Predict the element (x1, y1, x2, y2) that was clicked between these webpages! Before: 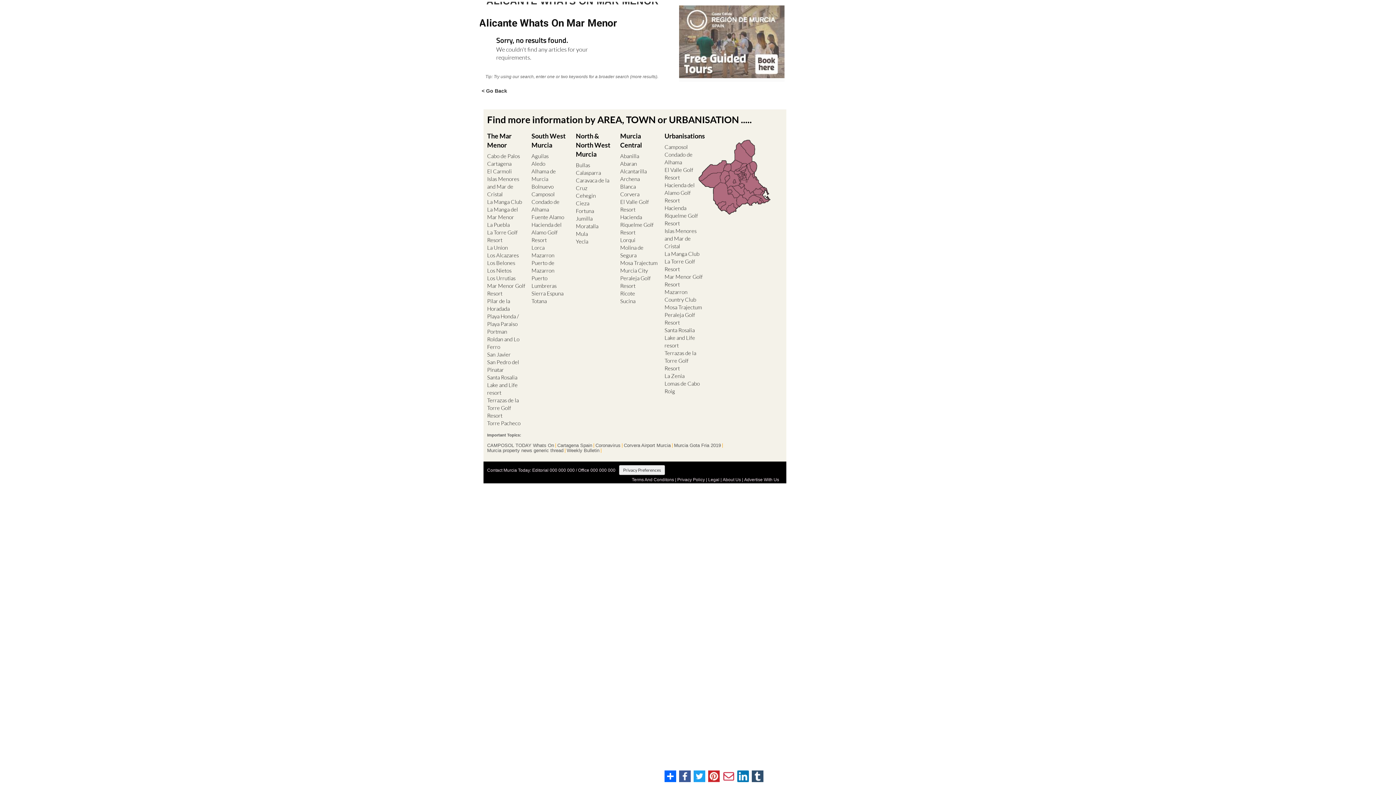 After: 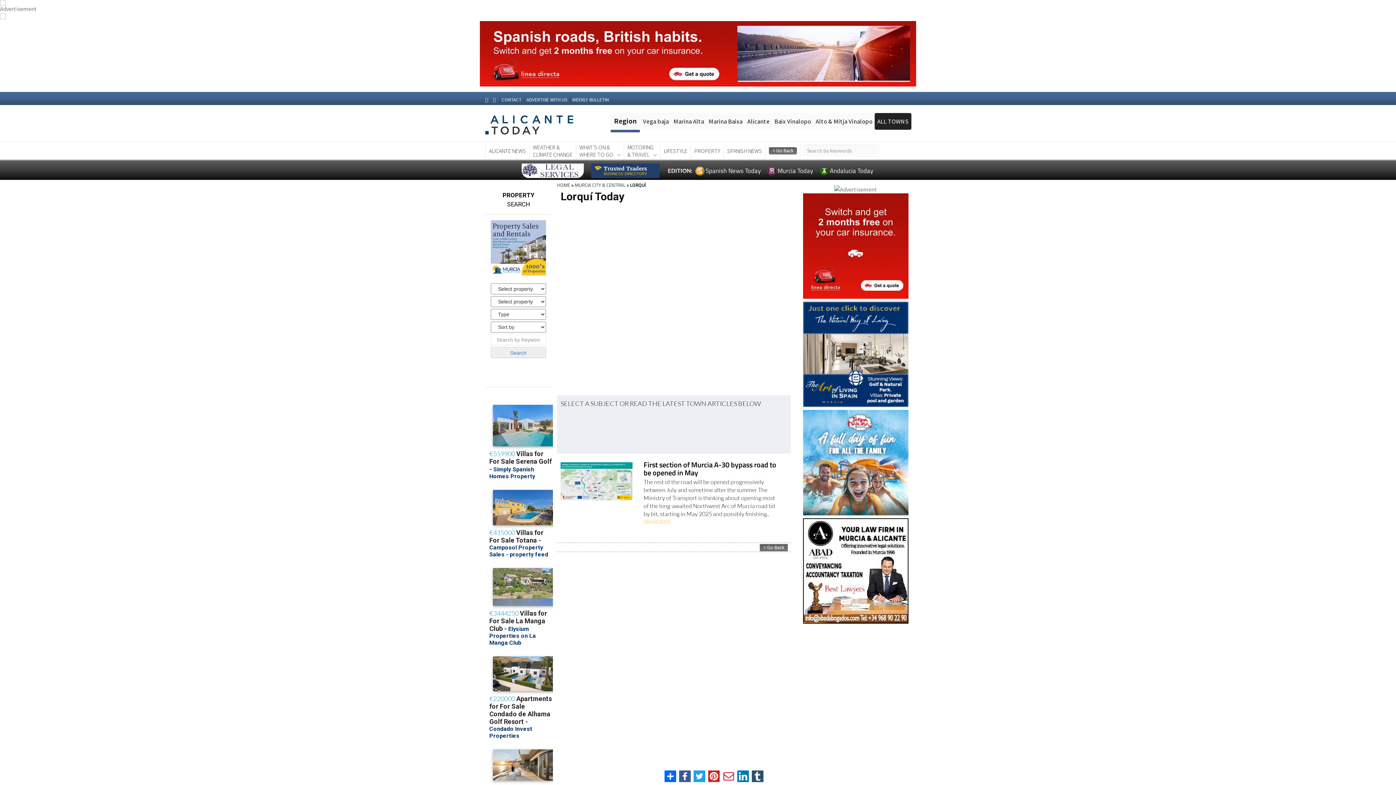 Action: bbox: (620, 236, 635, 244) label: Lorqui